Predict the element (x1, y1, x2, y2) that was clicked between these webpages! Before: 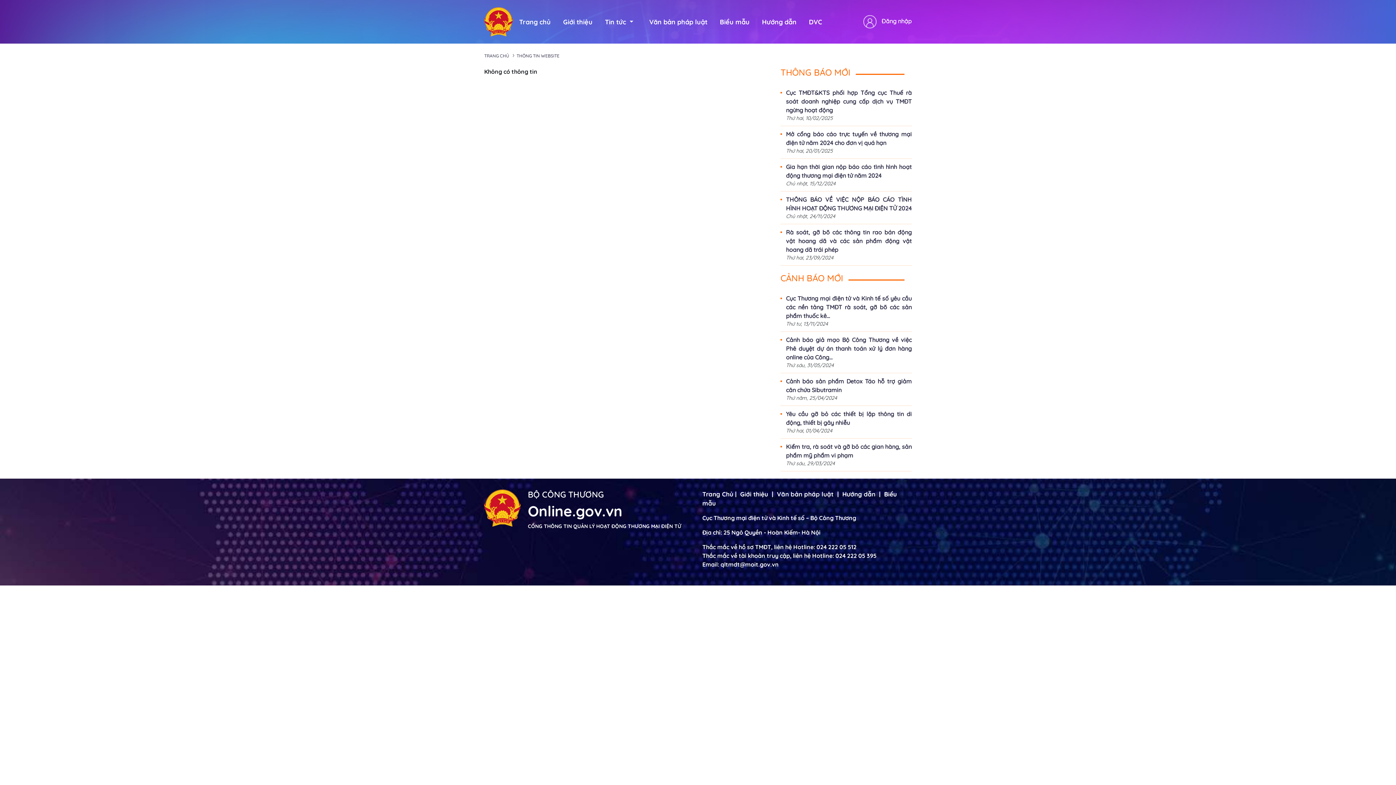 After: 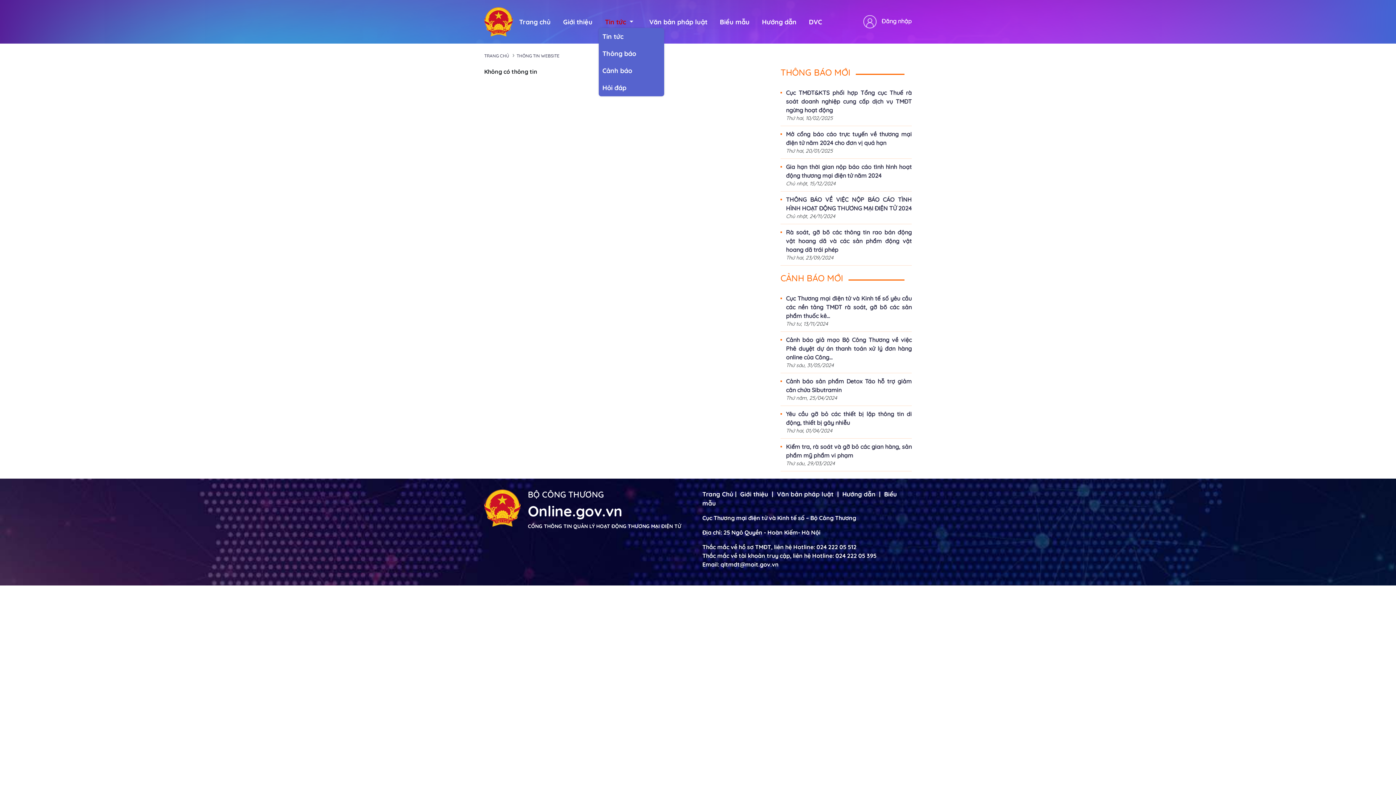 Action: bbox: (605, 16, 637, 26) label: Tin tức